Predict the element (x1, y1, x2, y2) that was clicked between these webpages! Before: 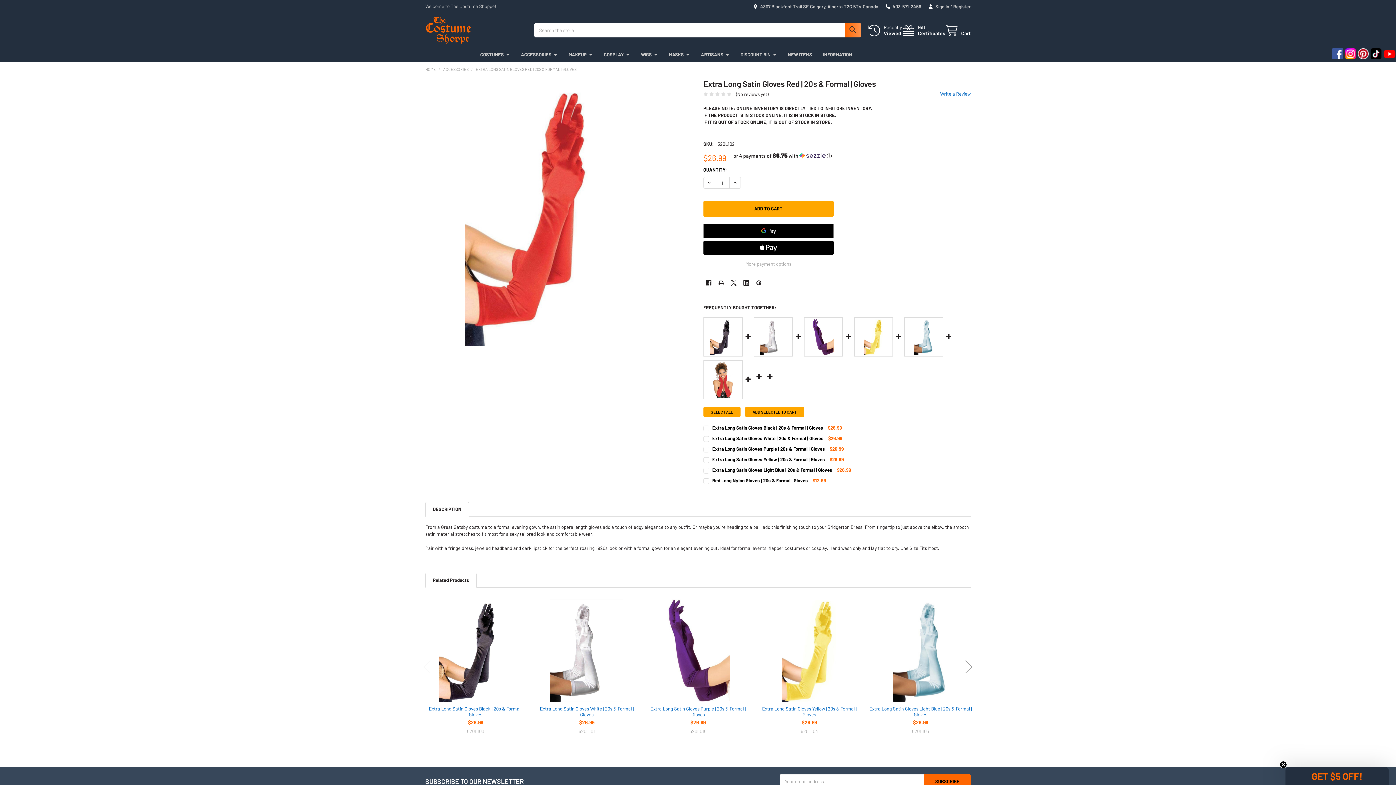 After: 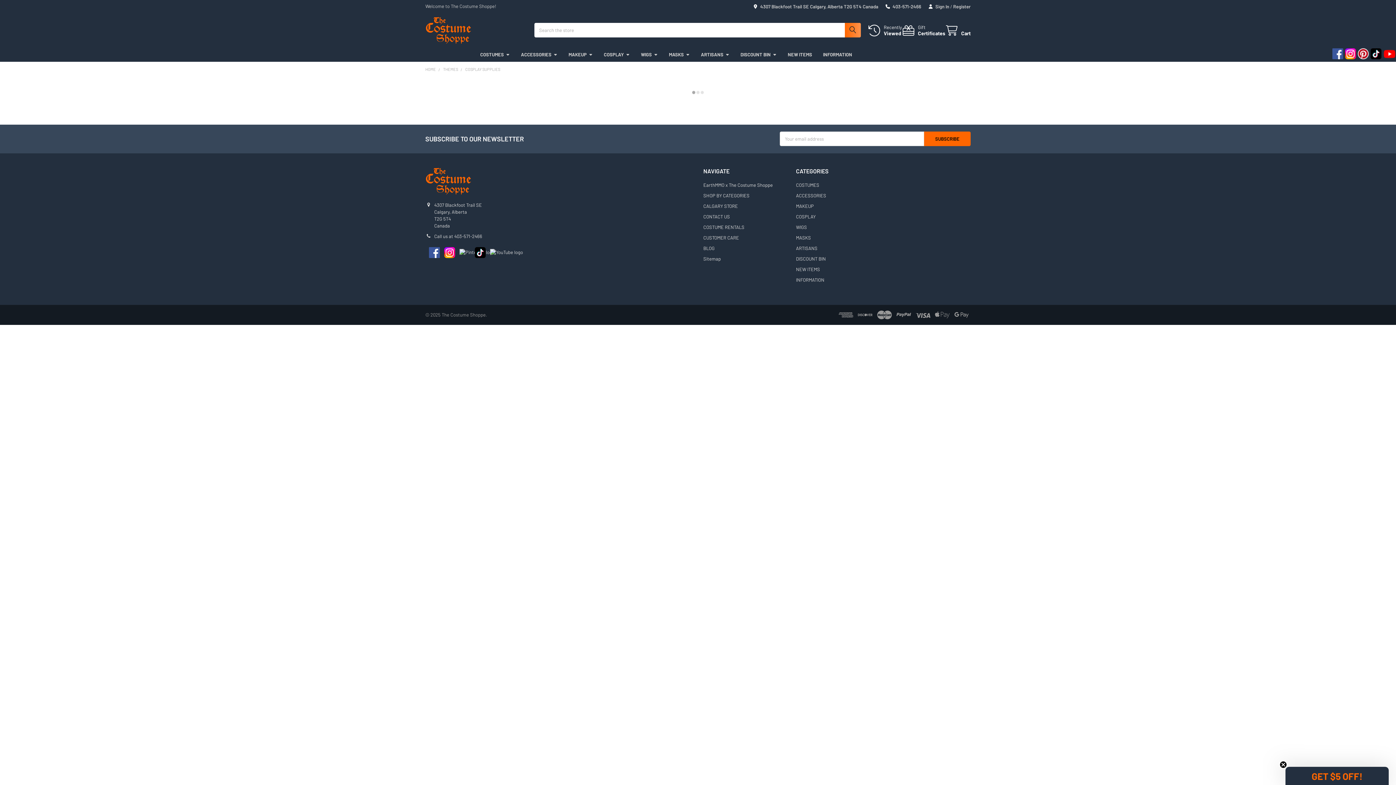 Action: label: COSPLAY bbox: (598, 47, 635, 61)